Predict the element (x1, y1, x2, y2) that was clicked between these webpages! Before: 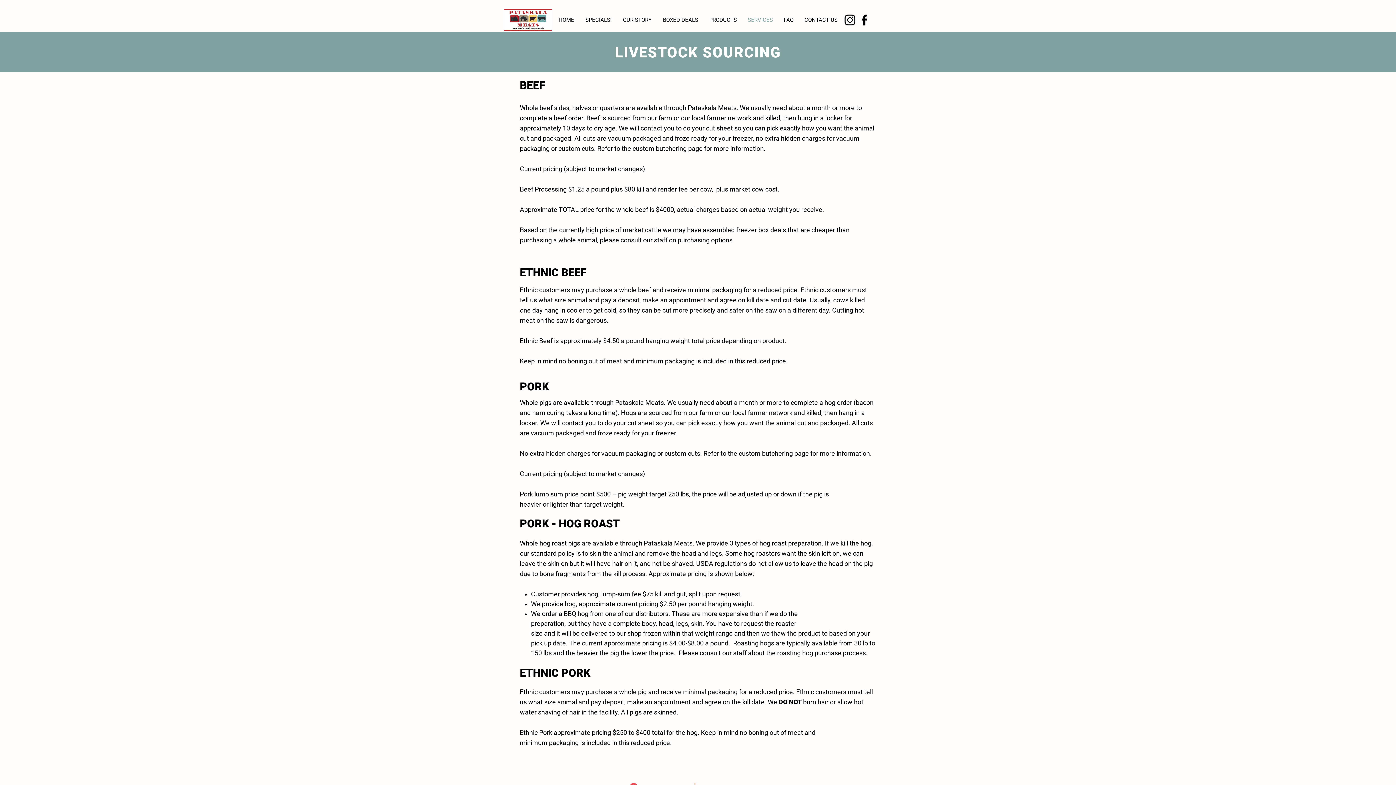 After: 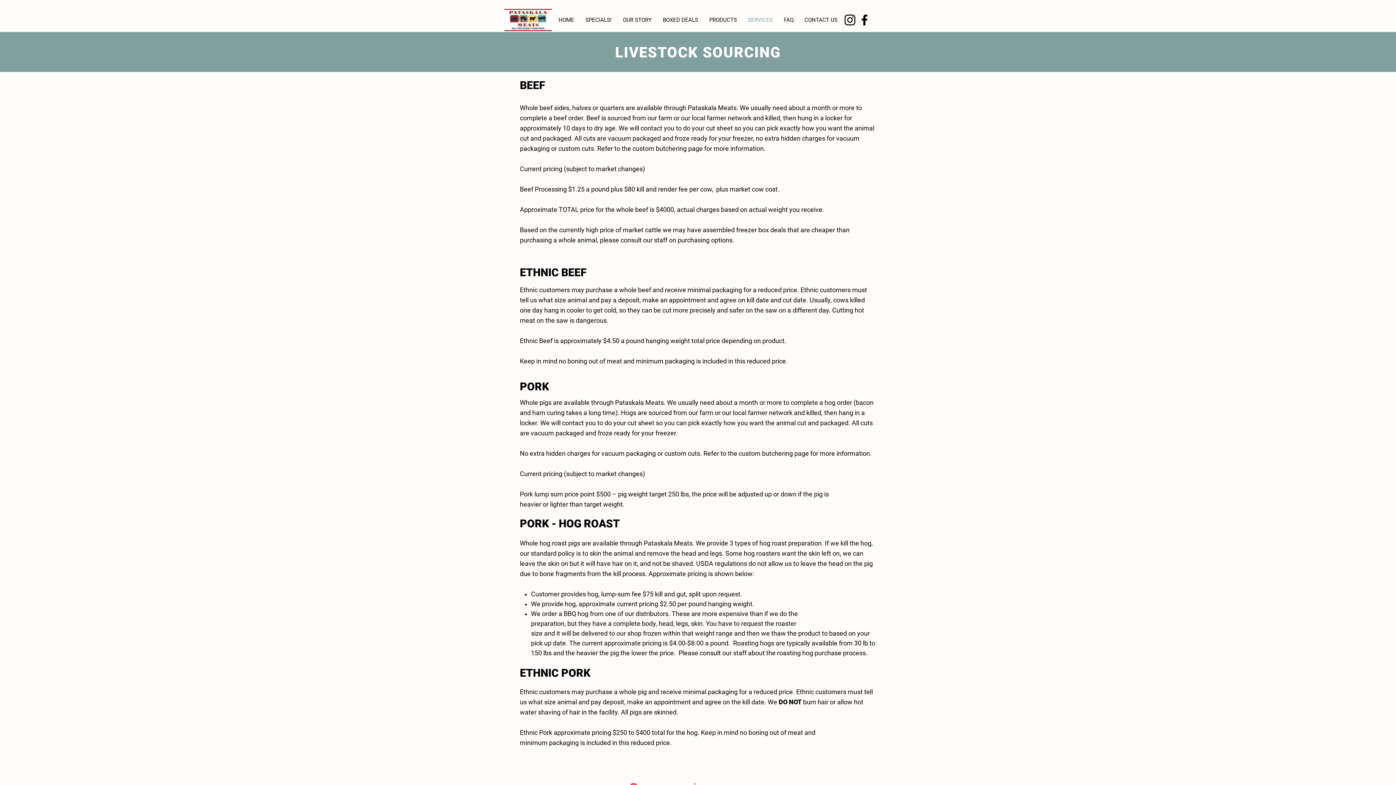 Action: bbox: (857, 12, 872, 27) label: Facebook